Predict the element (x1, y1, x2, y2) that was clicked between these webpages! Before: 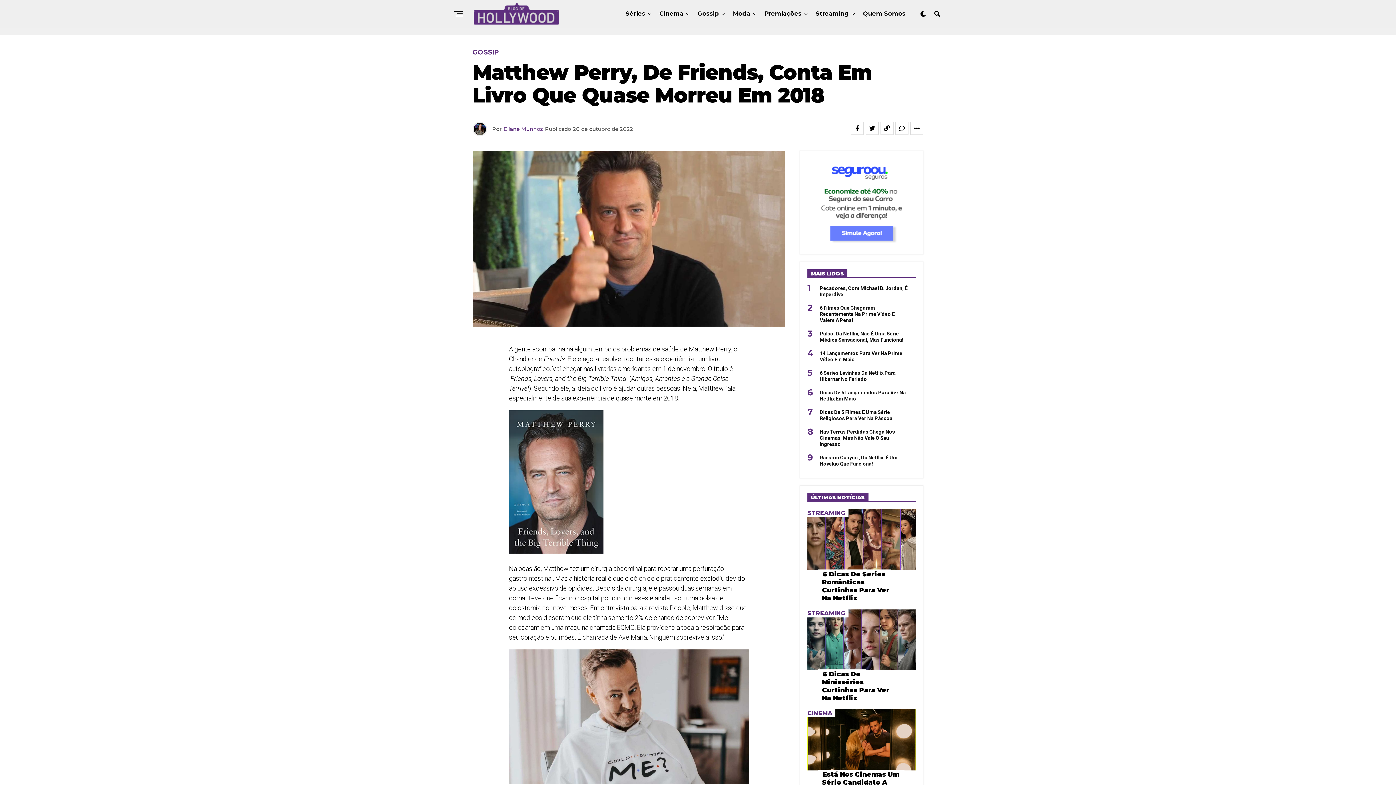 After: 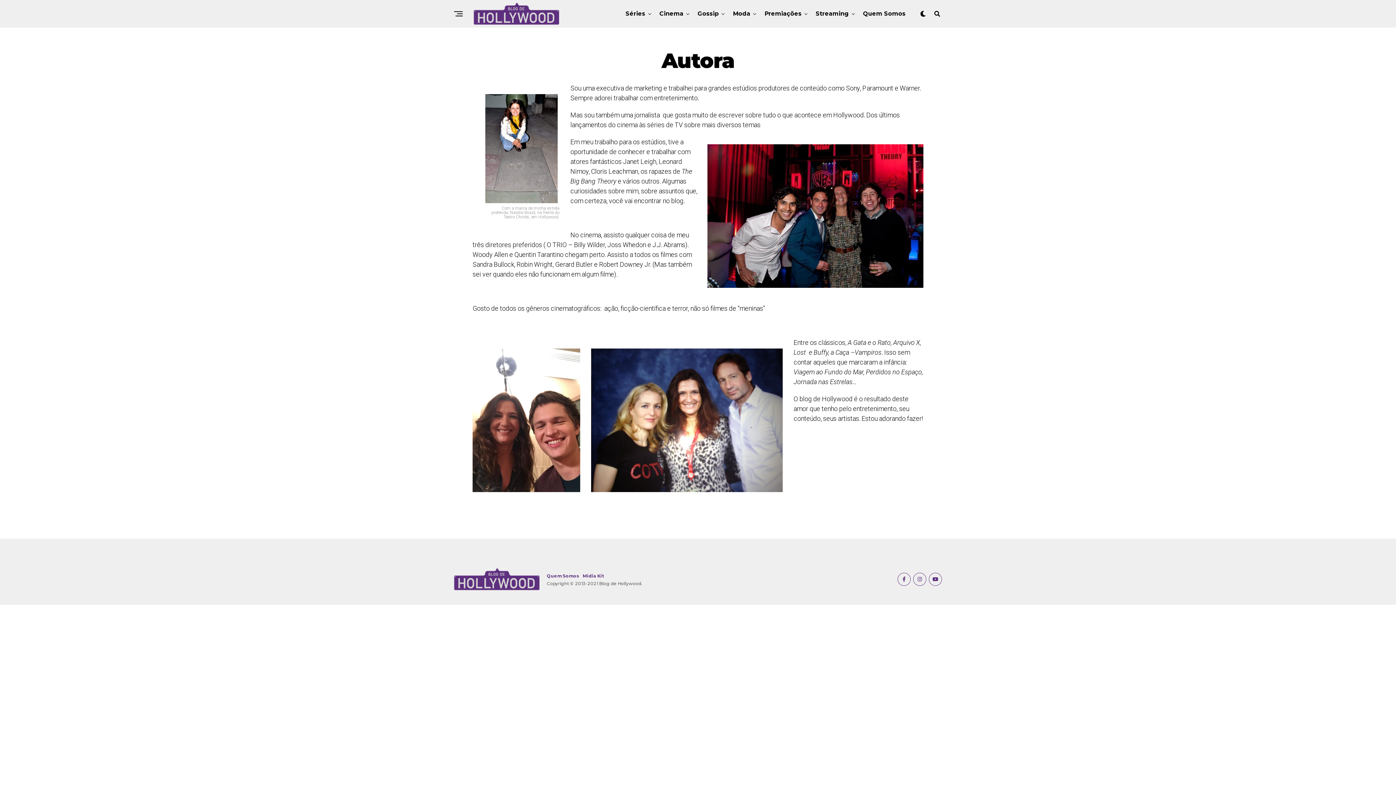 Action: label: Quem Somos bbox: (859, 0, 909, 27)